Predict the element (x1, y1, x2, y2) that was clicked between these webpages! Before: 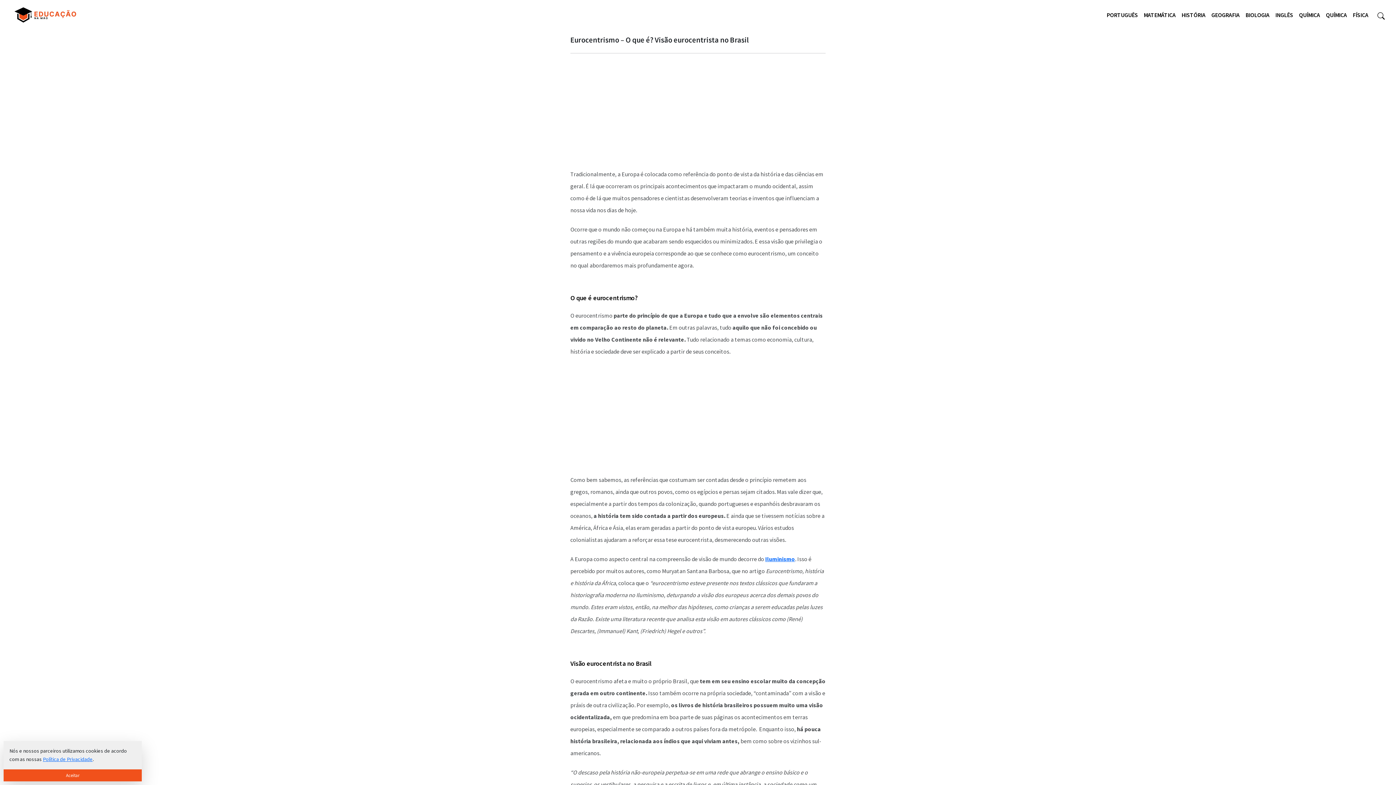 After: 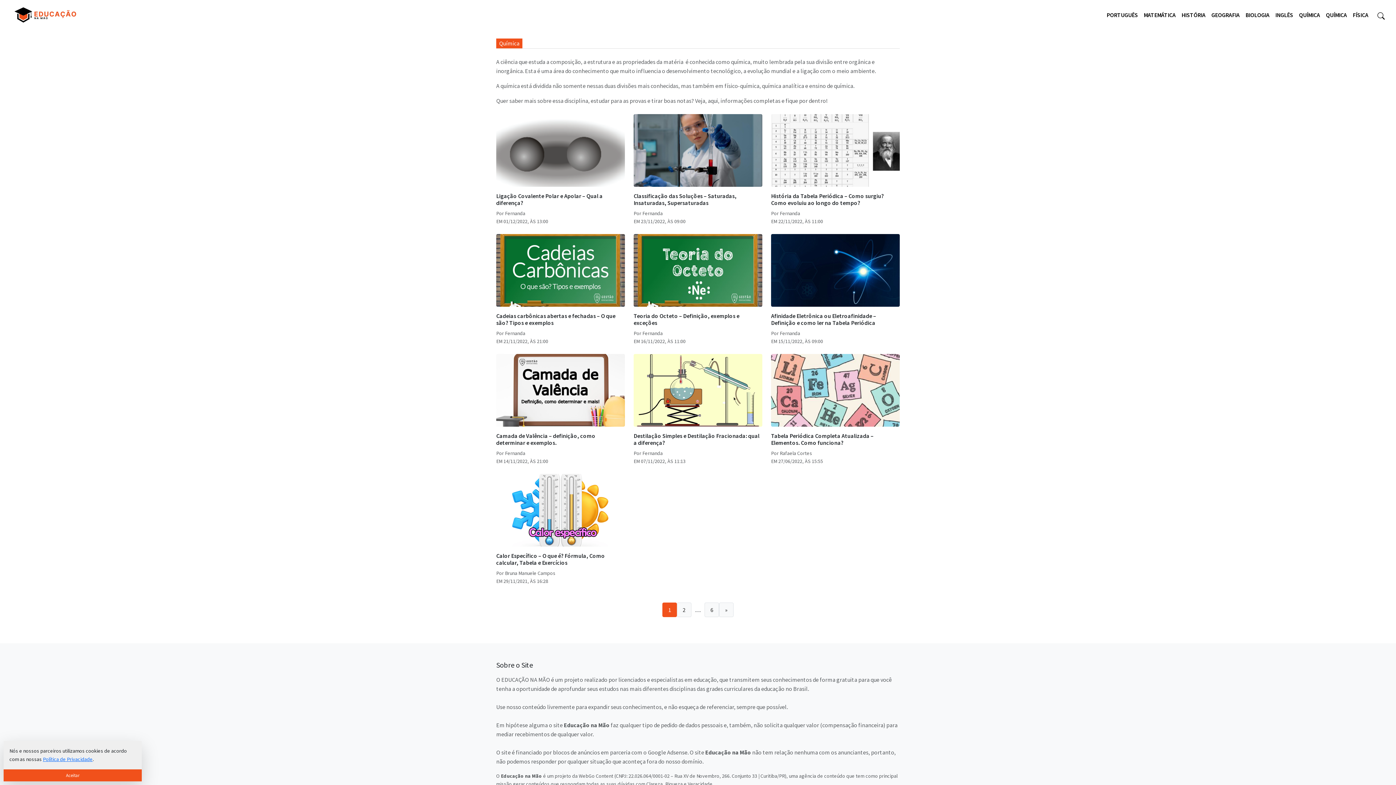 Action: label: QUÍMICA bbox: (1323, 7, 1350, 22)